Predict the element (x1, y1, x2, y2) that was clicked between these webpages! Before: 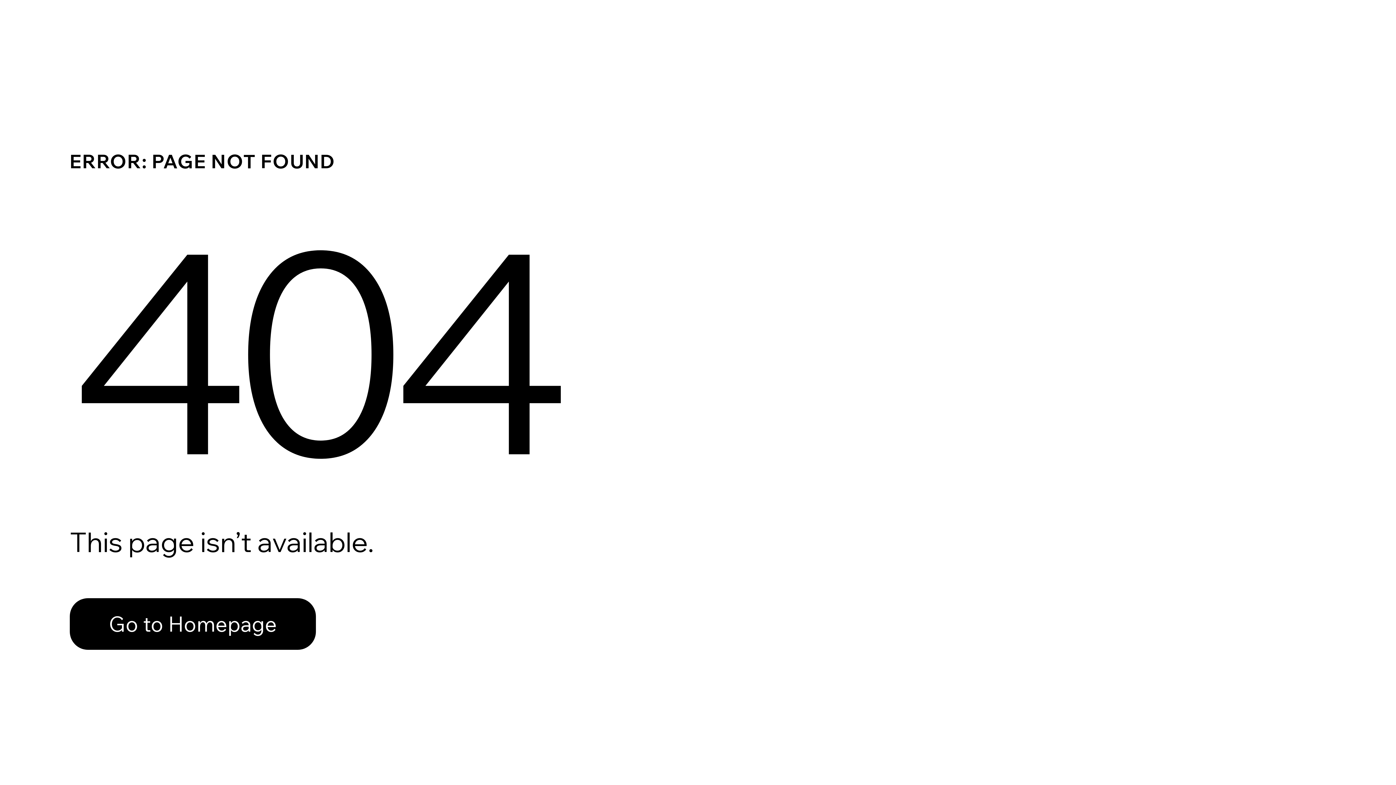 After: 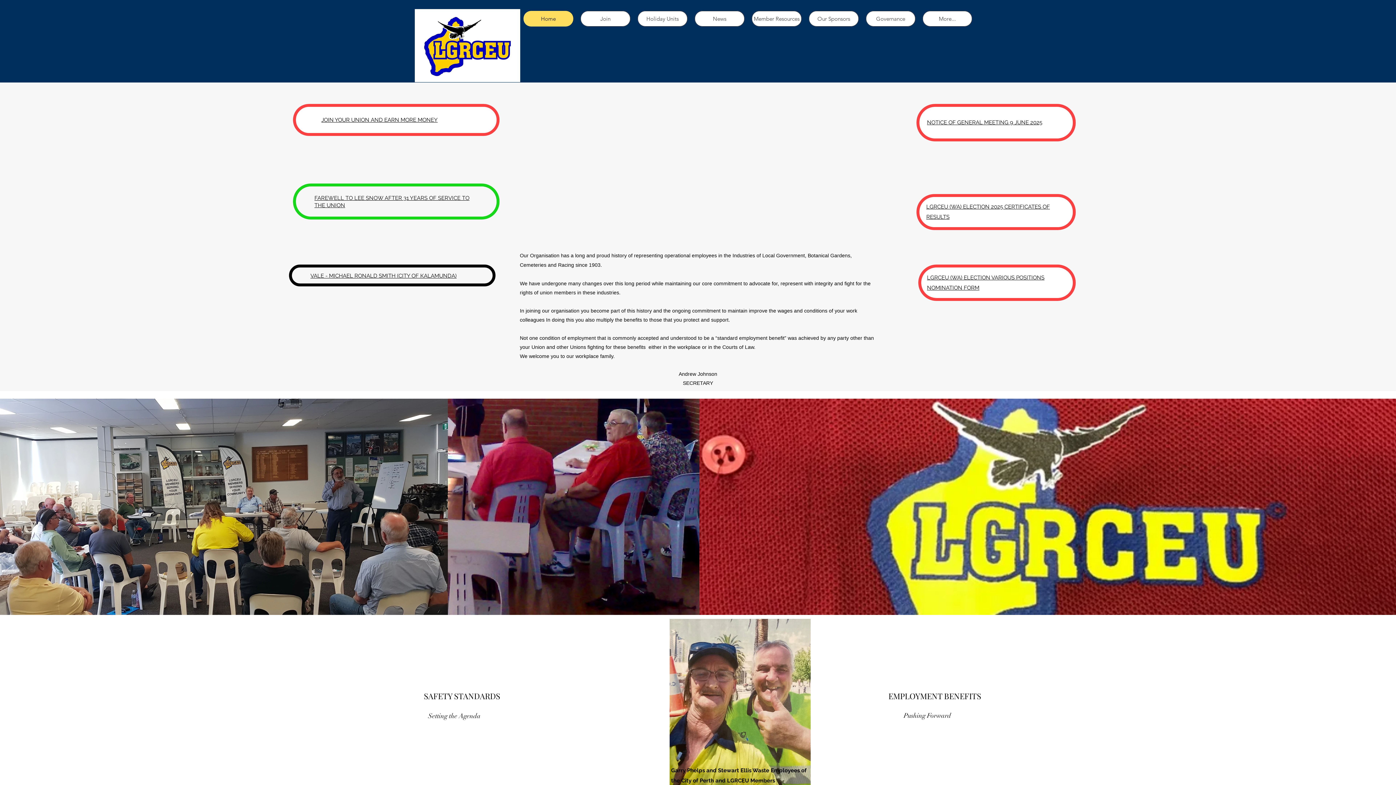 Action: bbox: (69, 598, 316, 650) label: Go to Homepage